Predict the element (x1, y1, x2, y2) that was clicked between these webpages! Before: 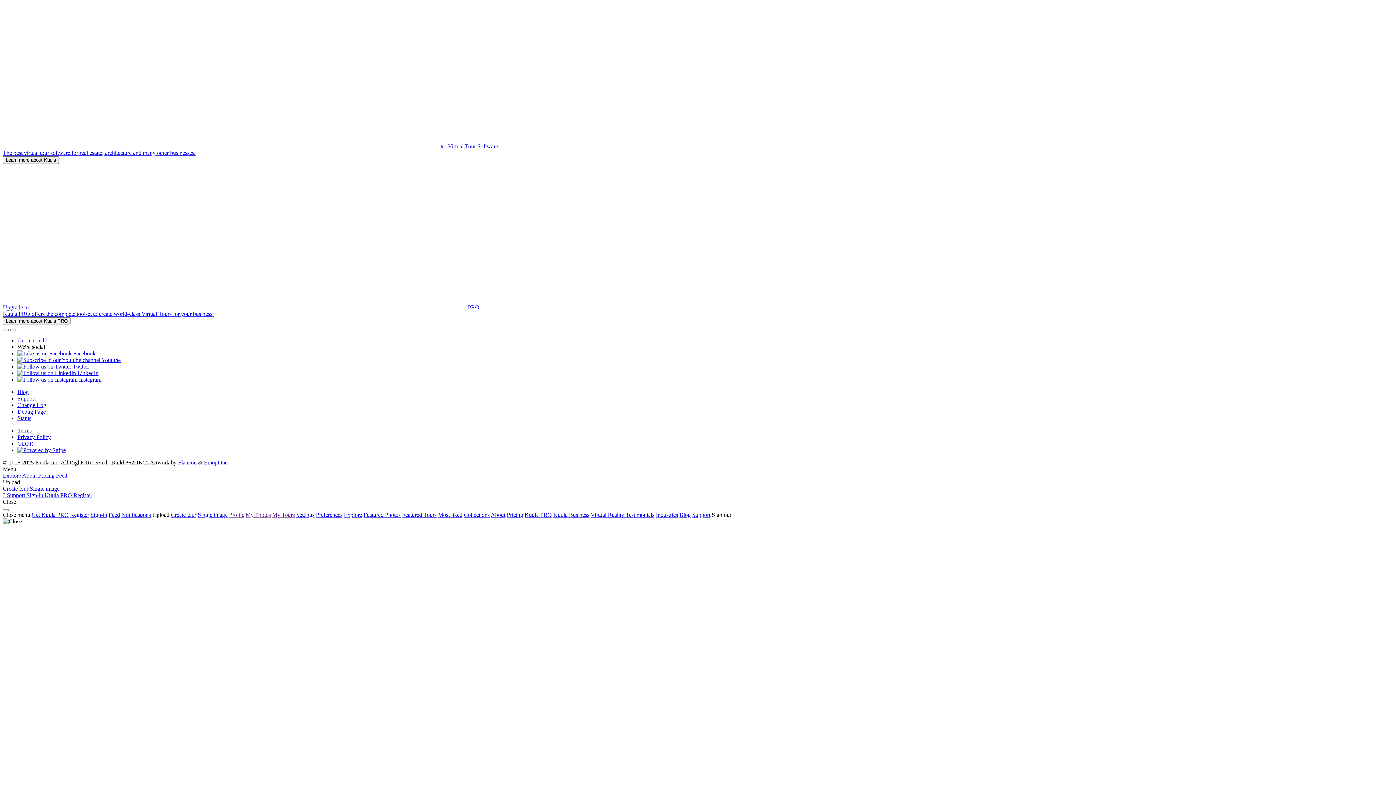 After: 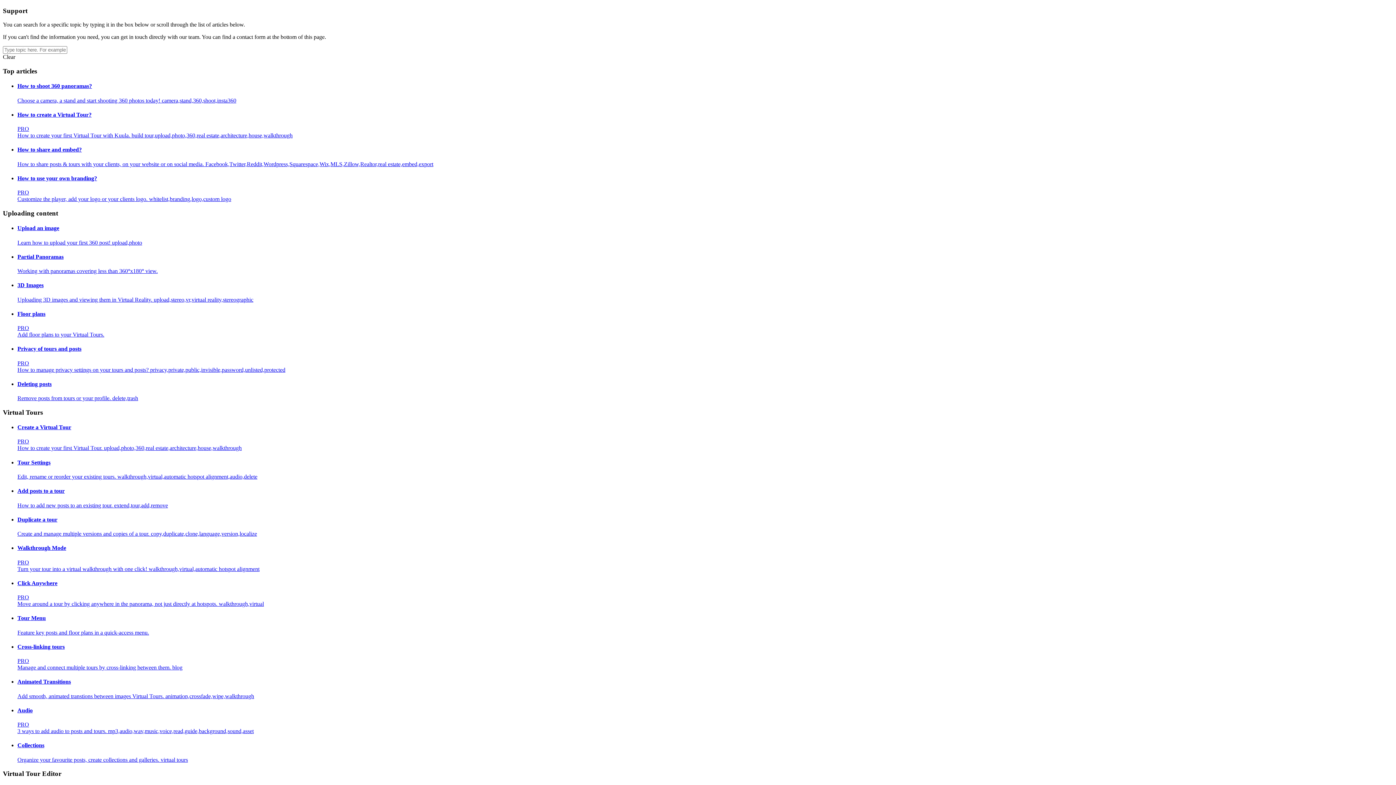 Action: label: Support bbox: (17, 395, 35, 401)